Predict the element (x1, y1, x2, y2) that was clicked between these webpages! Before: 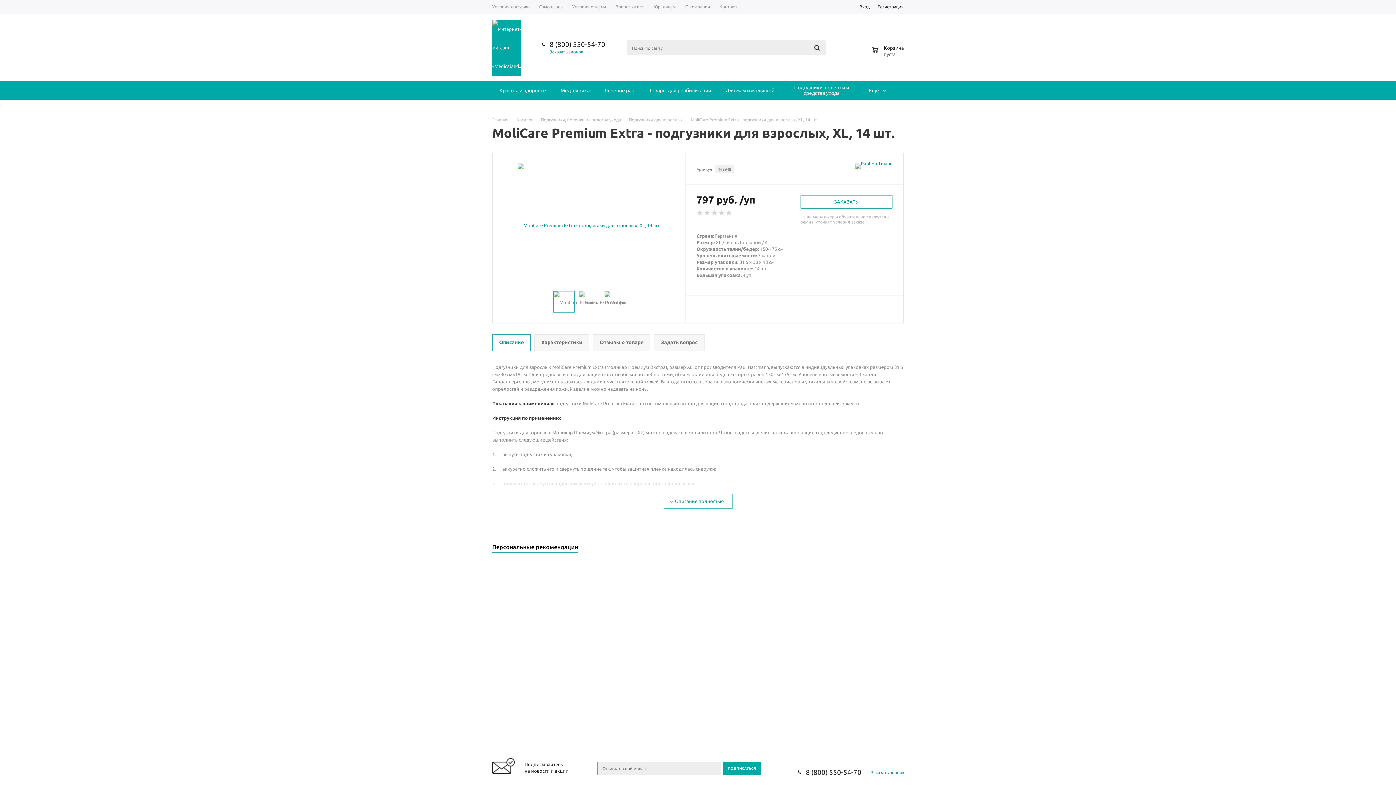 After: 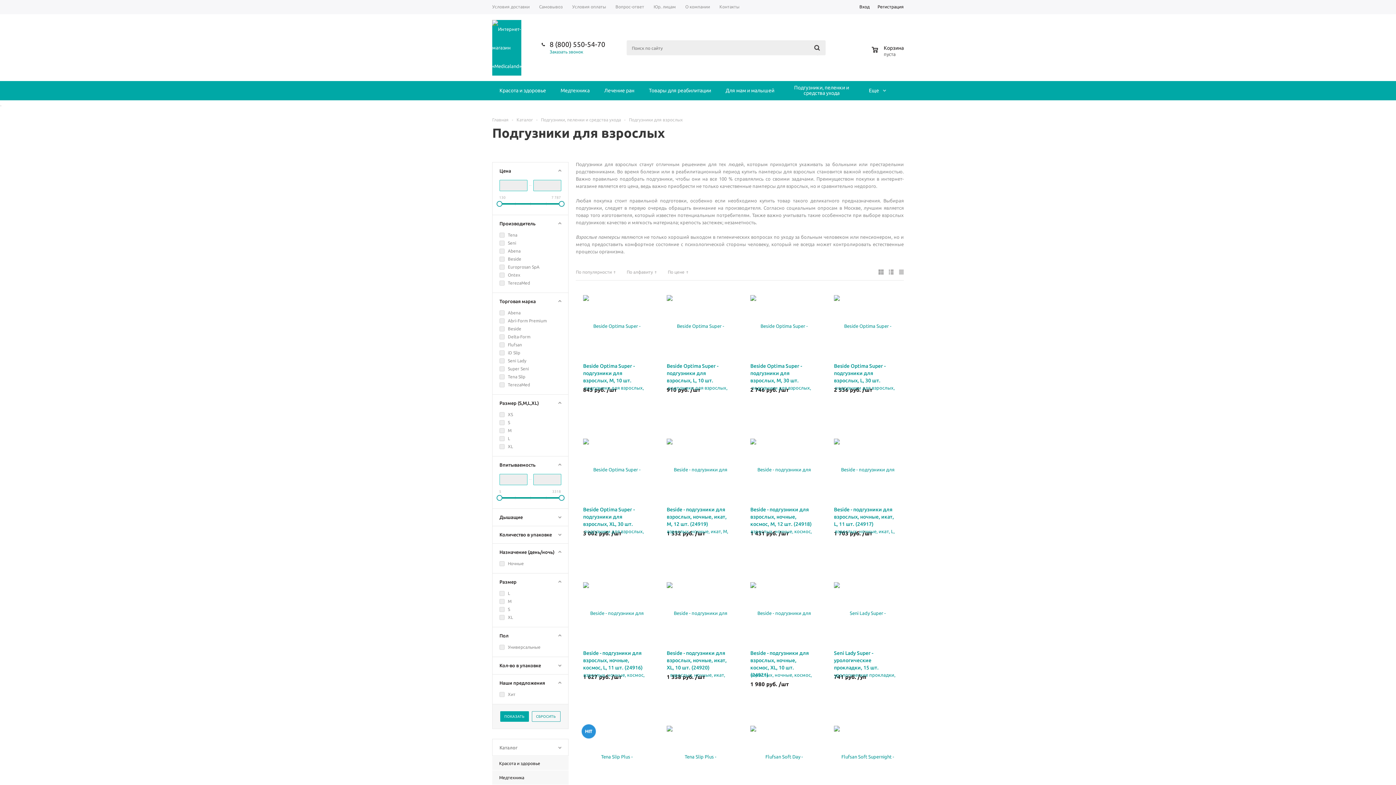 Action: label: Подгузники для взрослых bbox: (629, 117, 682, 122)